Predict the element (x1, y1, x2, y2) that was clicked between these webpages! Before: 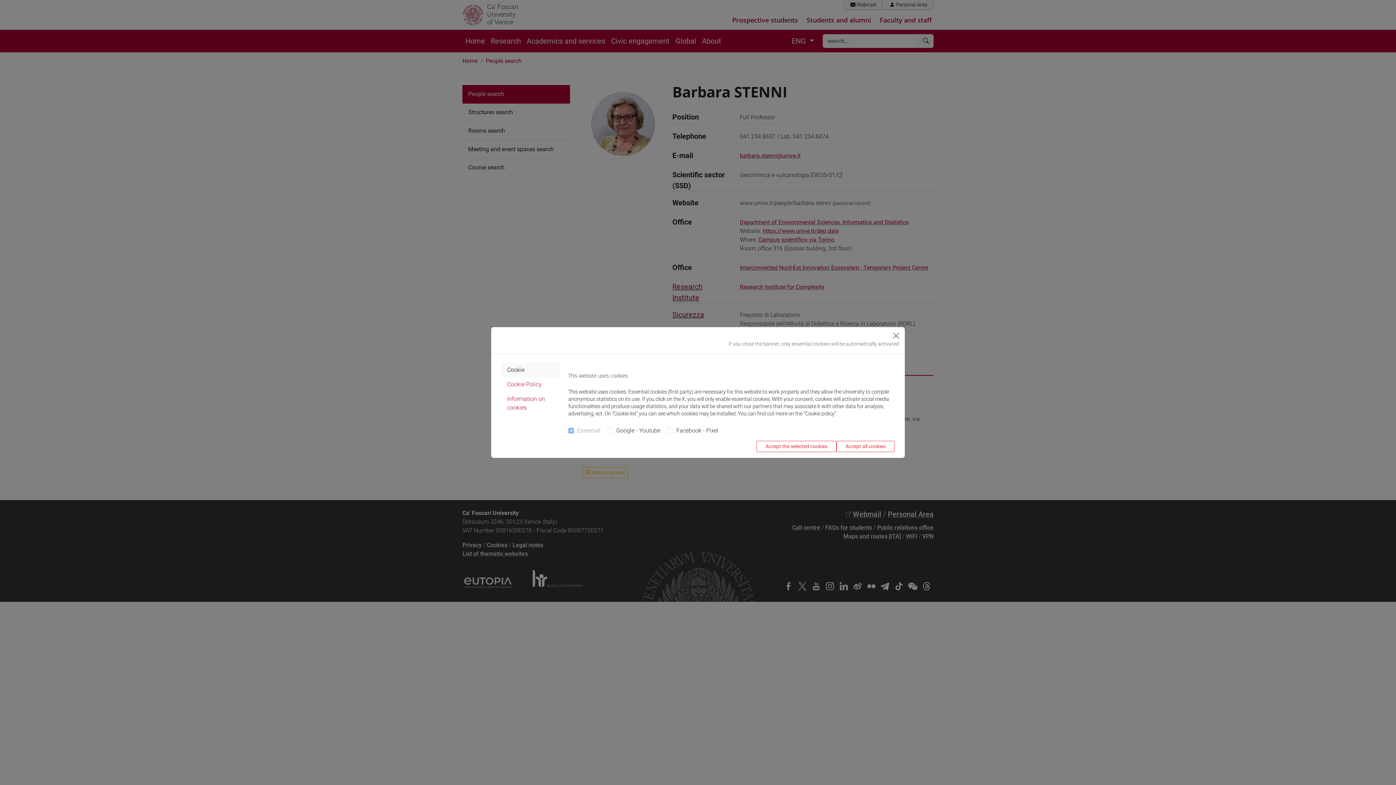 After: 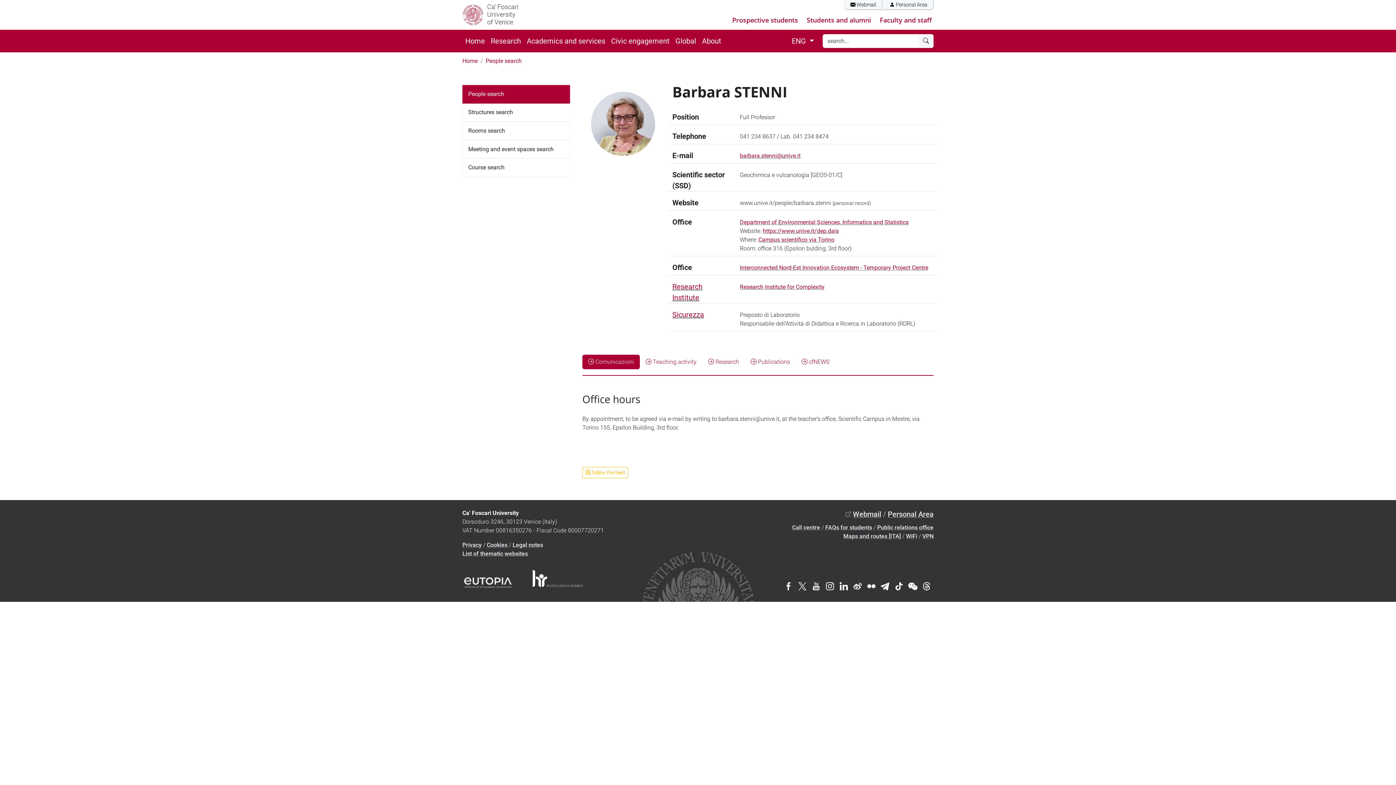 Action: label: Accept all cookies bbox: (836, 441, 894, 452)